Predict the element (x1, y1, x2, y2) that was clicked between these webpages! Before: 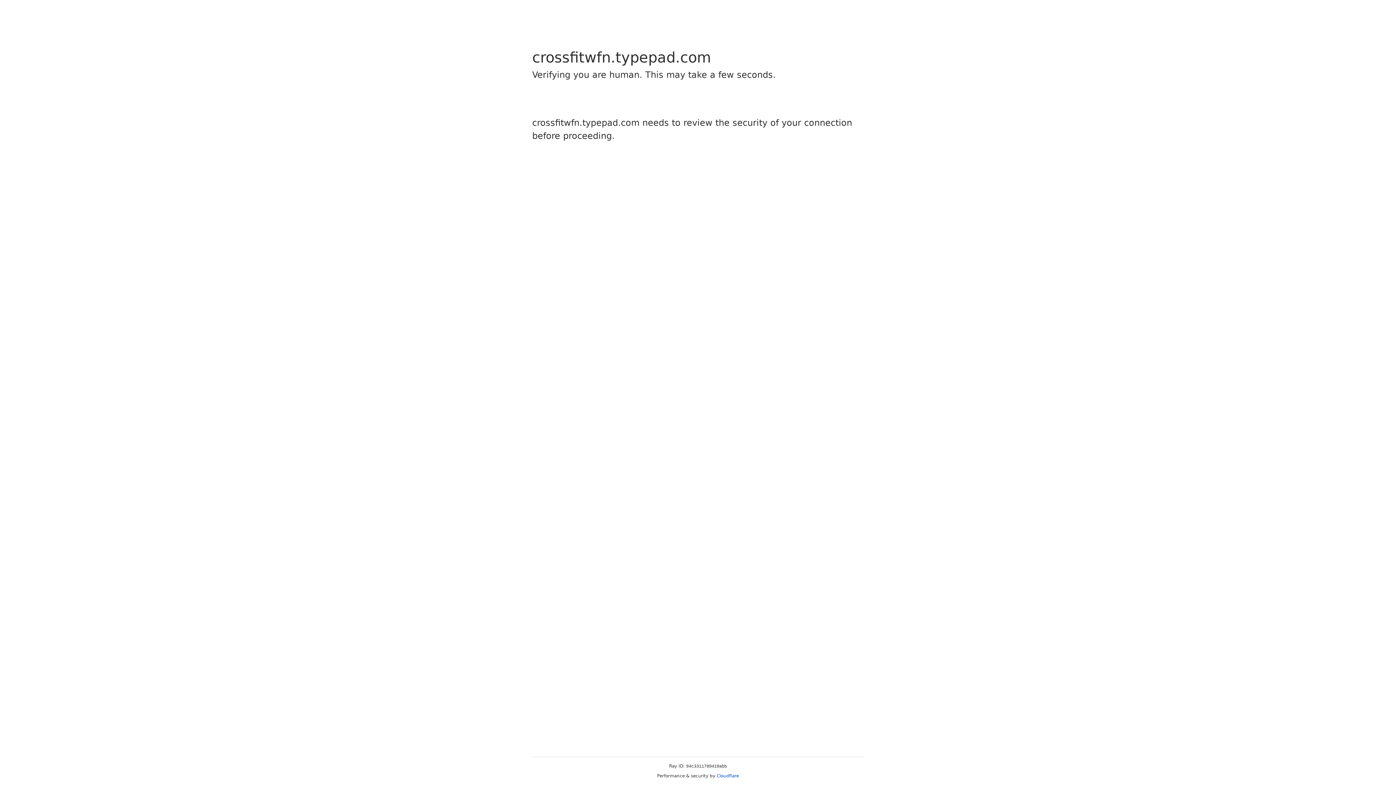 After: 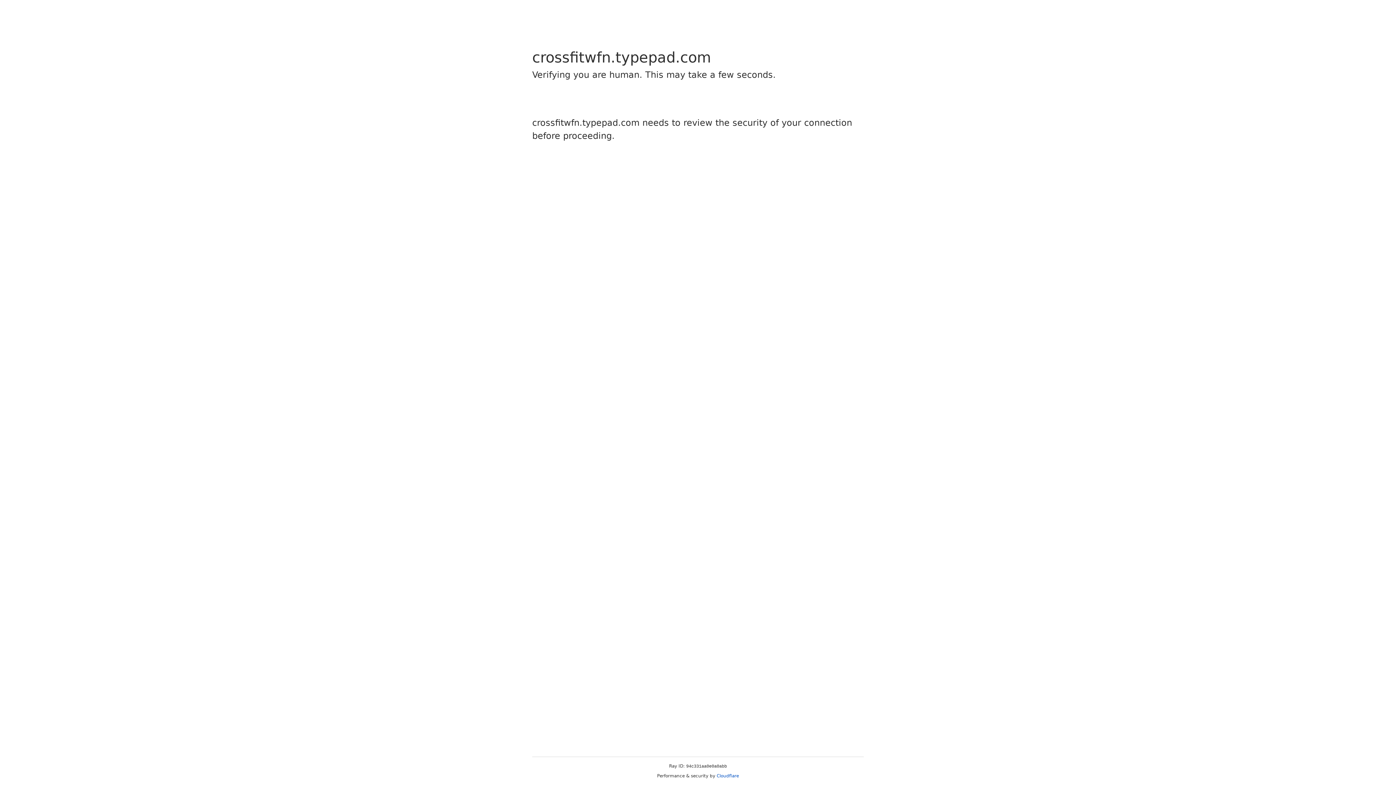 Action: bbox: (716, 773, 739, 778) label: Cloudflare